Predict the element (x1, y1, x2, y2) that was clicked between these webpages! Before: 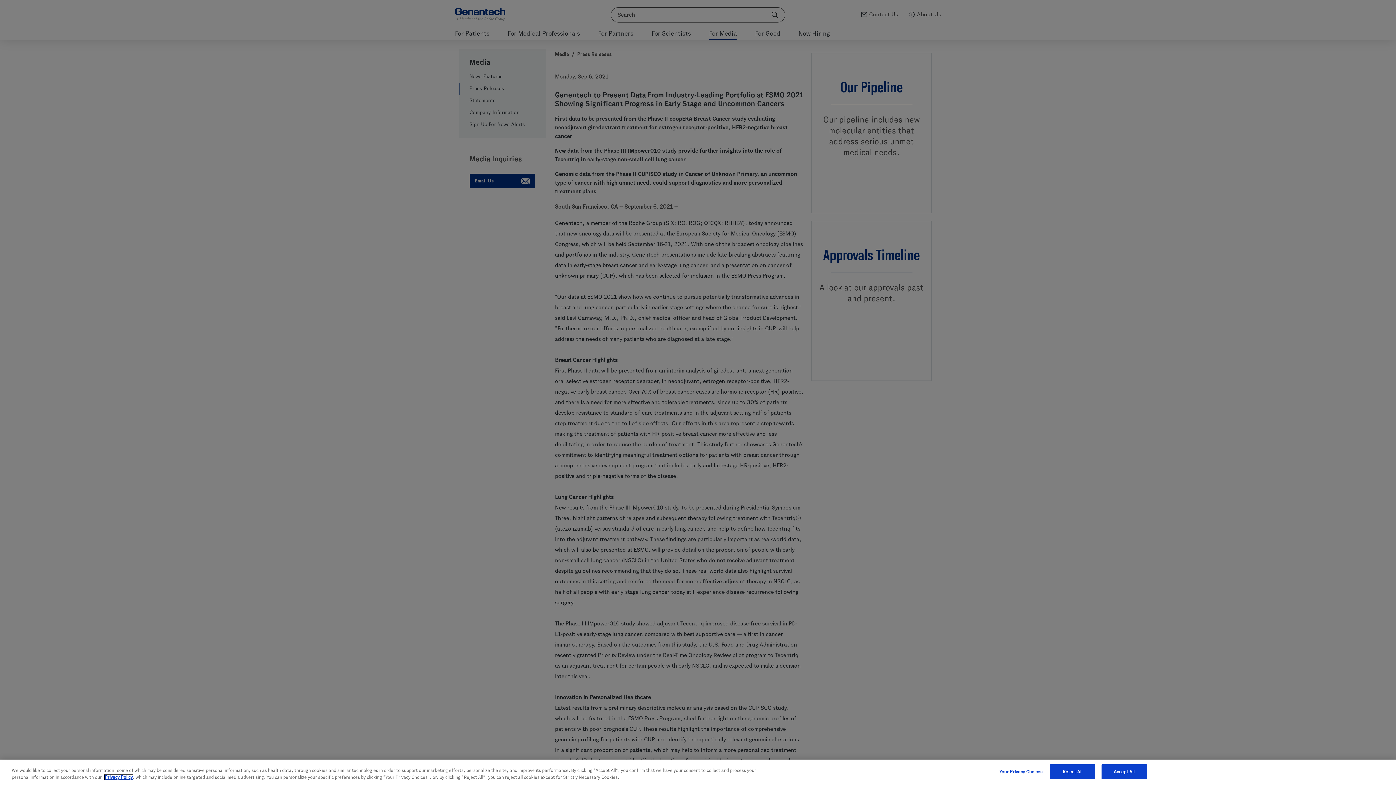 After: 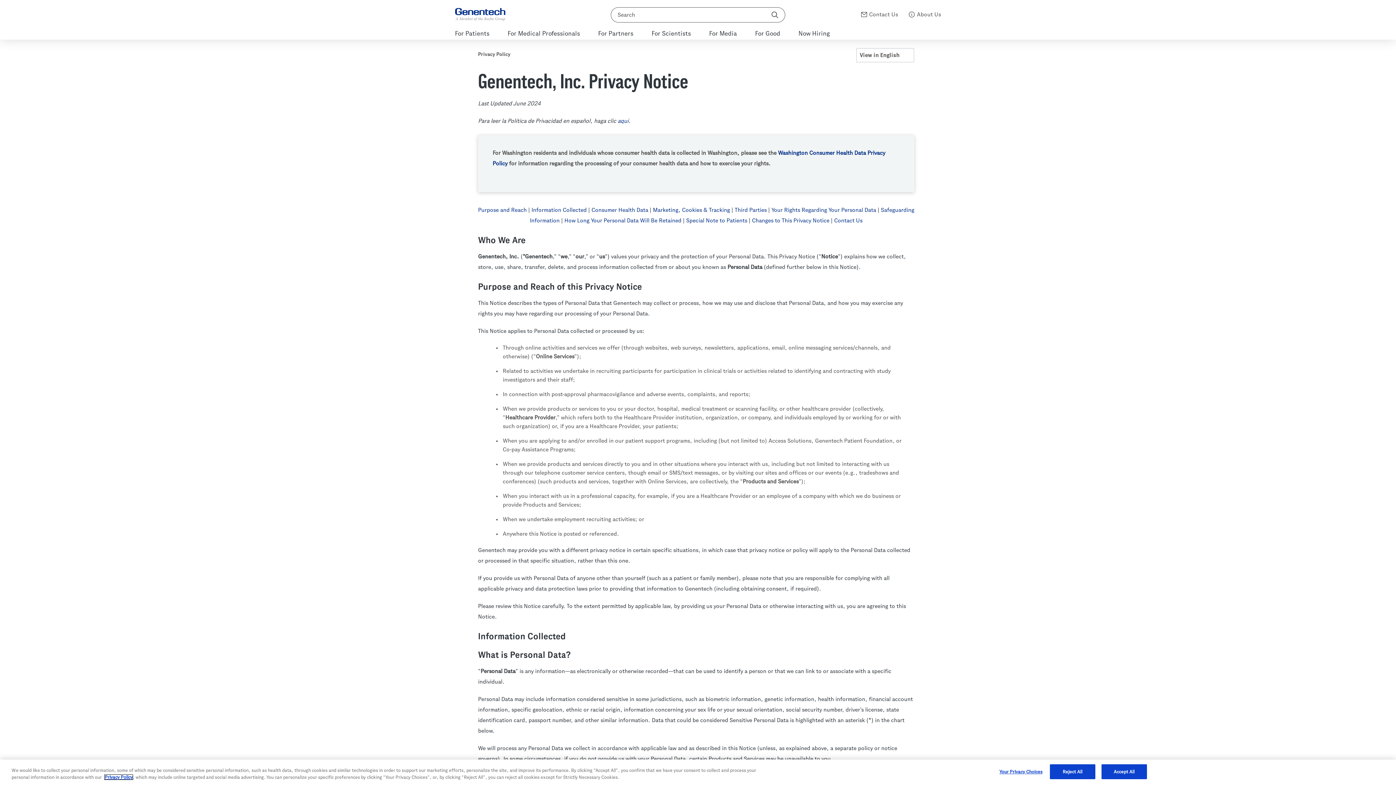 Action: label: Privacy Policy bbox: (104, 775, 132, 780)